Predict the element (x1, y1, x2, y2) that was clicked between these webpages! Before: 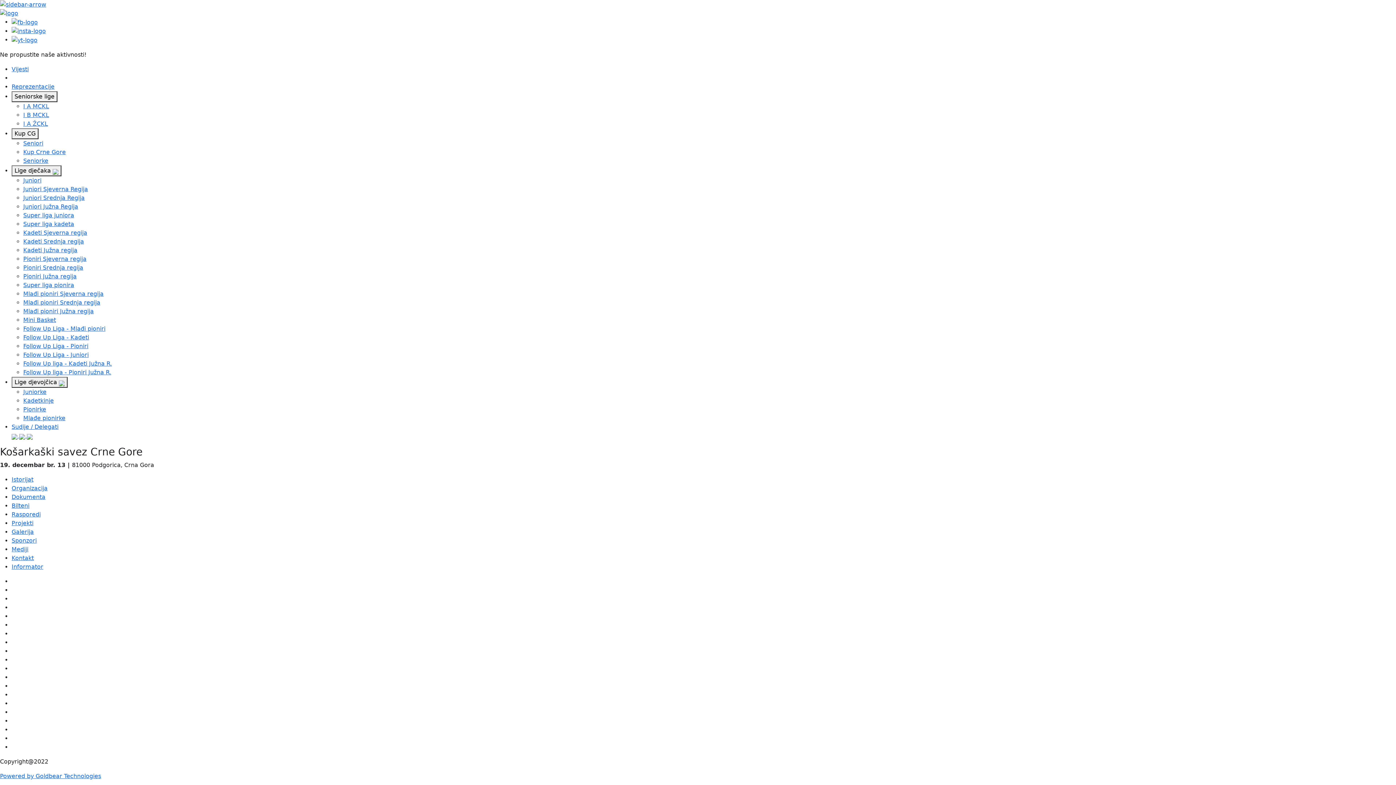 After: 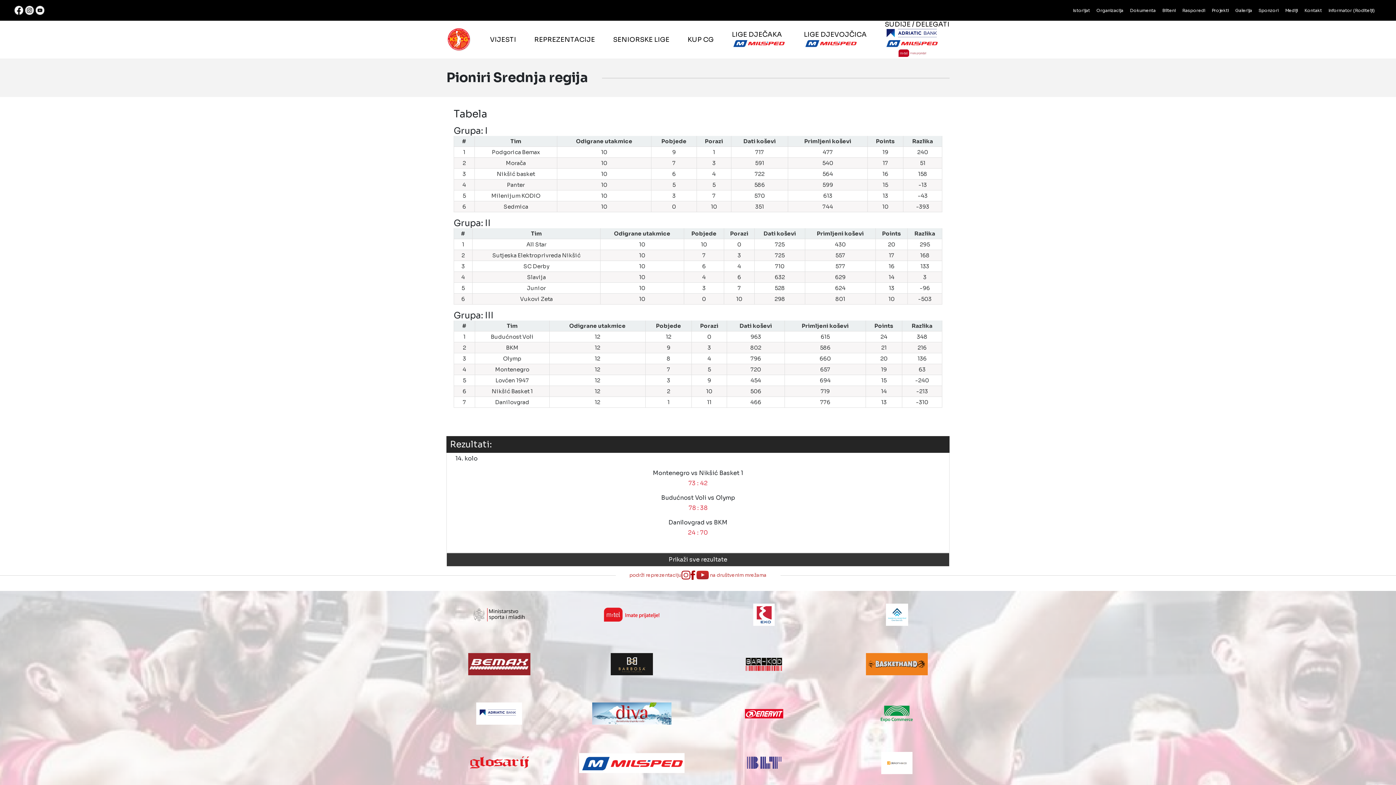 Action: label: Pioniri Srednja regija bbox: (23, 264, 83, 271)